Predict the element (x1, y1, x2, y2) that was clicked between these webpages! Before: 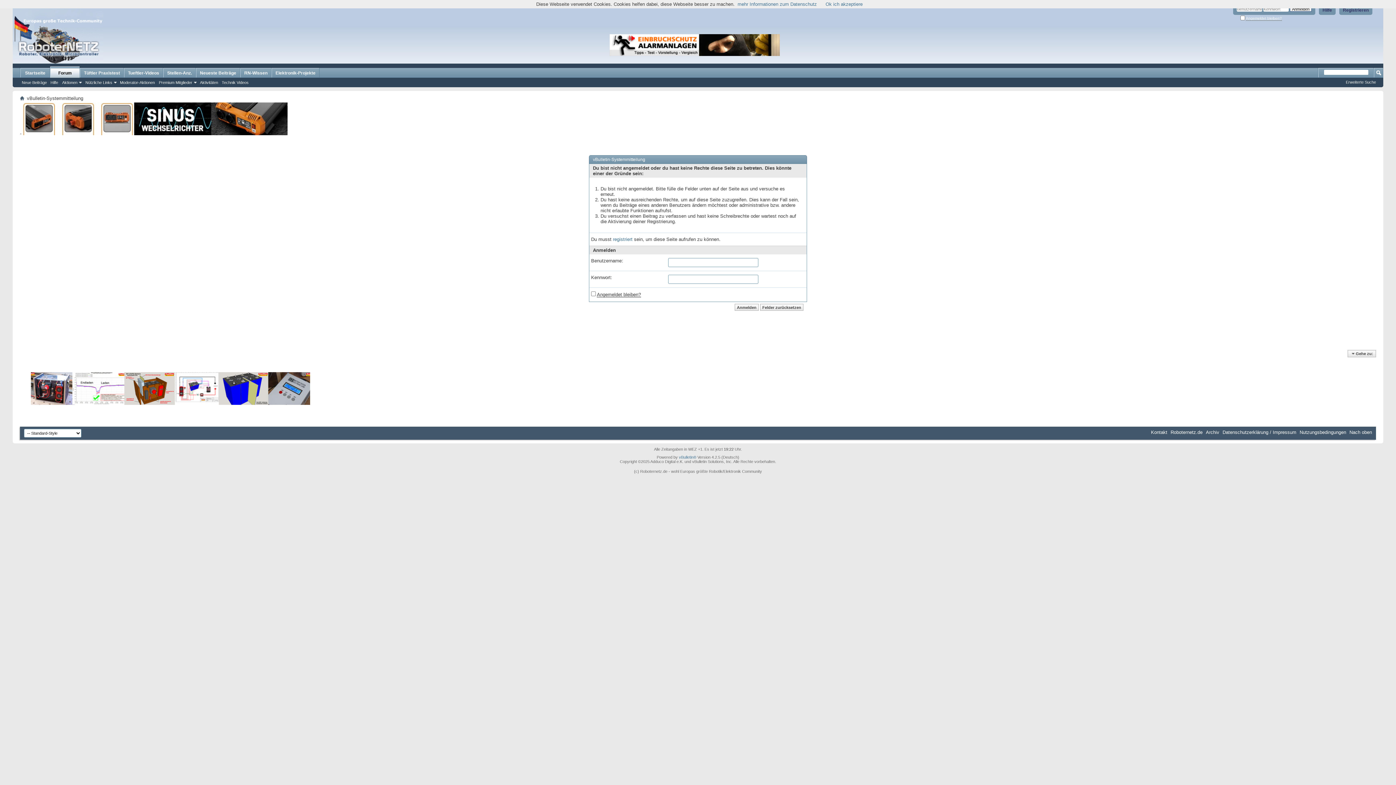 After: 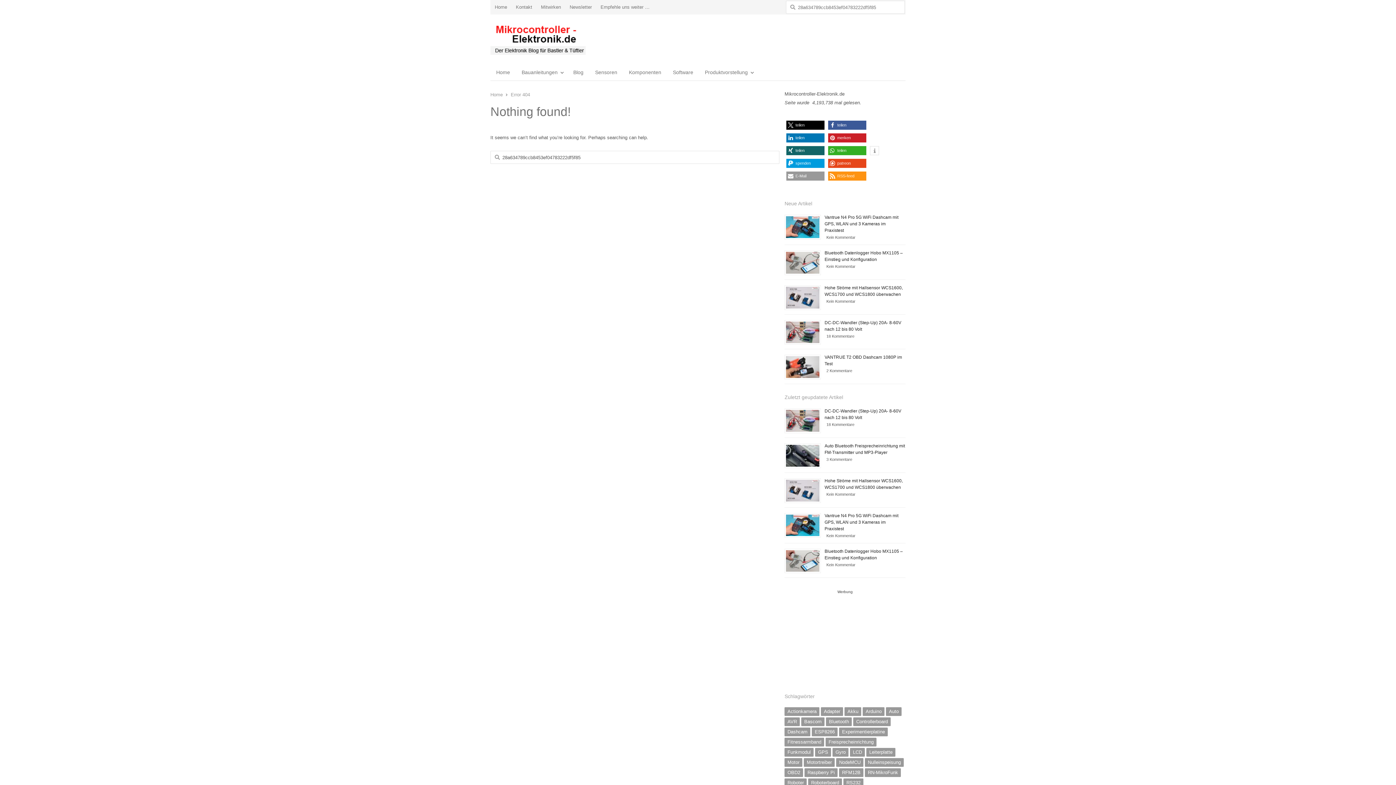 Action: label: Kontakt bbox: (1151, 429, 1167, 435)